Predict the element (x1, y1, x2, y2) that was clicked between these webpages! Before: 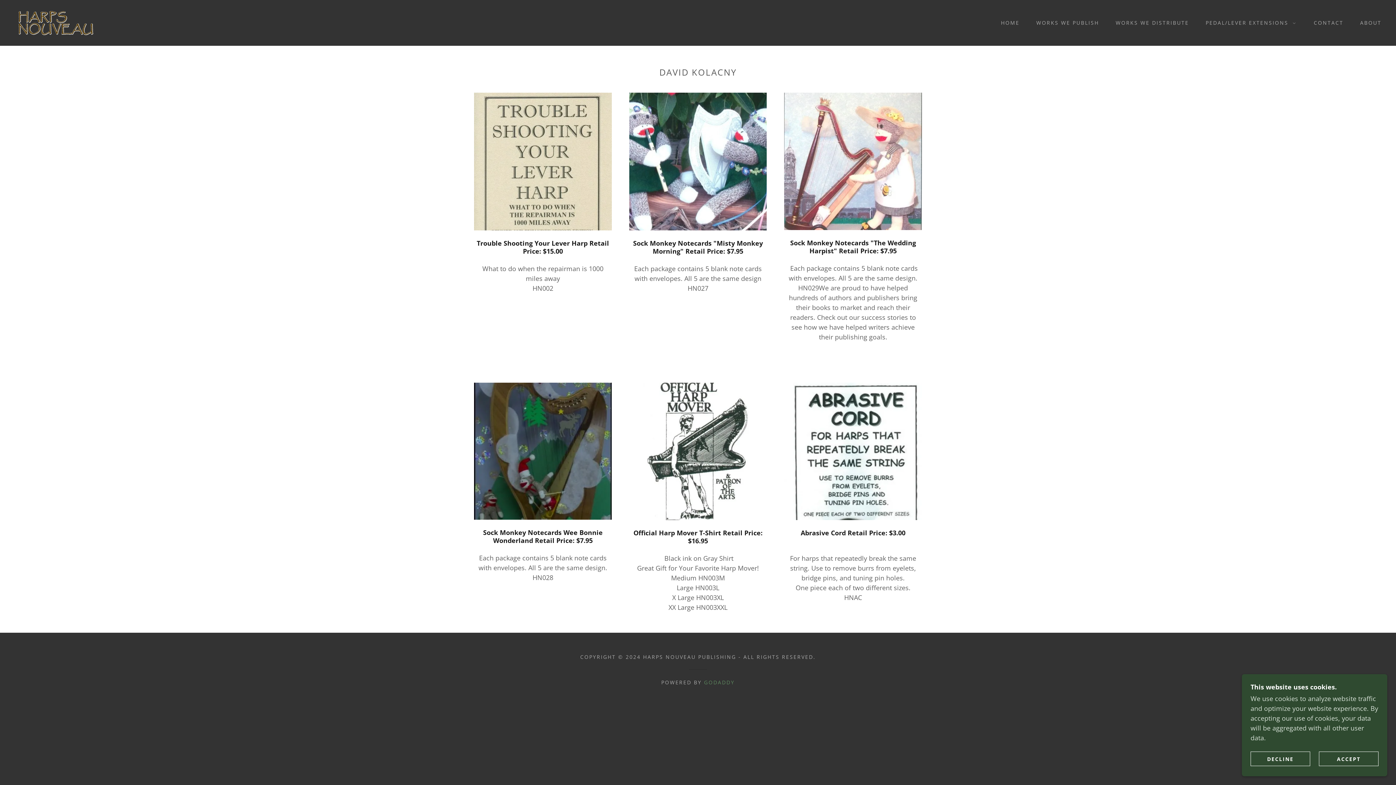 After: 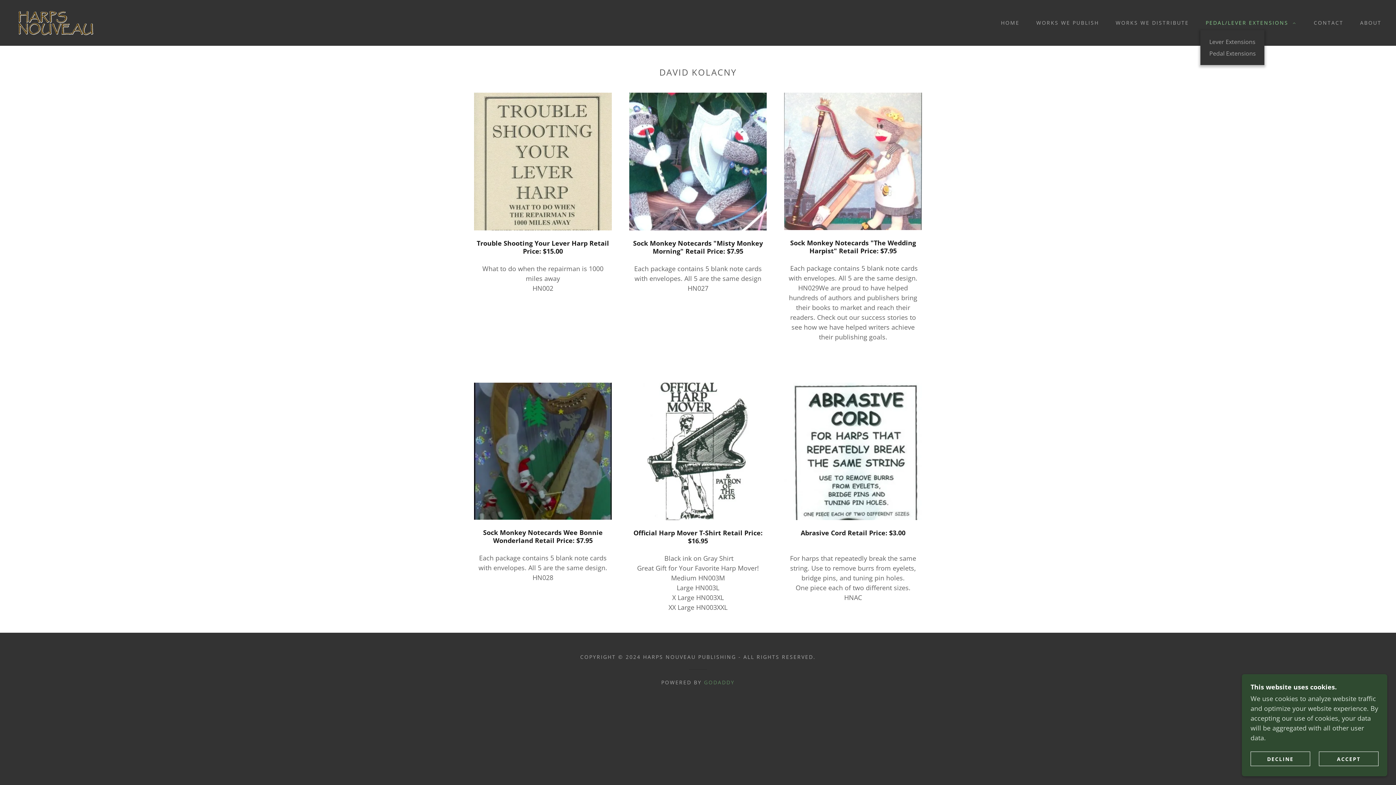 Action: label: PEDAL/LEVER EXTENSIONS bbox: (1200, 18, 1297, 27)